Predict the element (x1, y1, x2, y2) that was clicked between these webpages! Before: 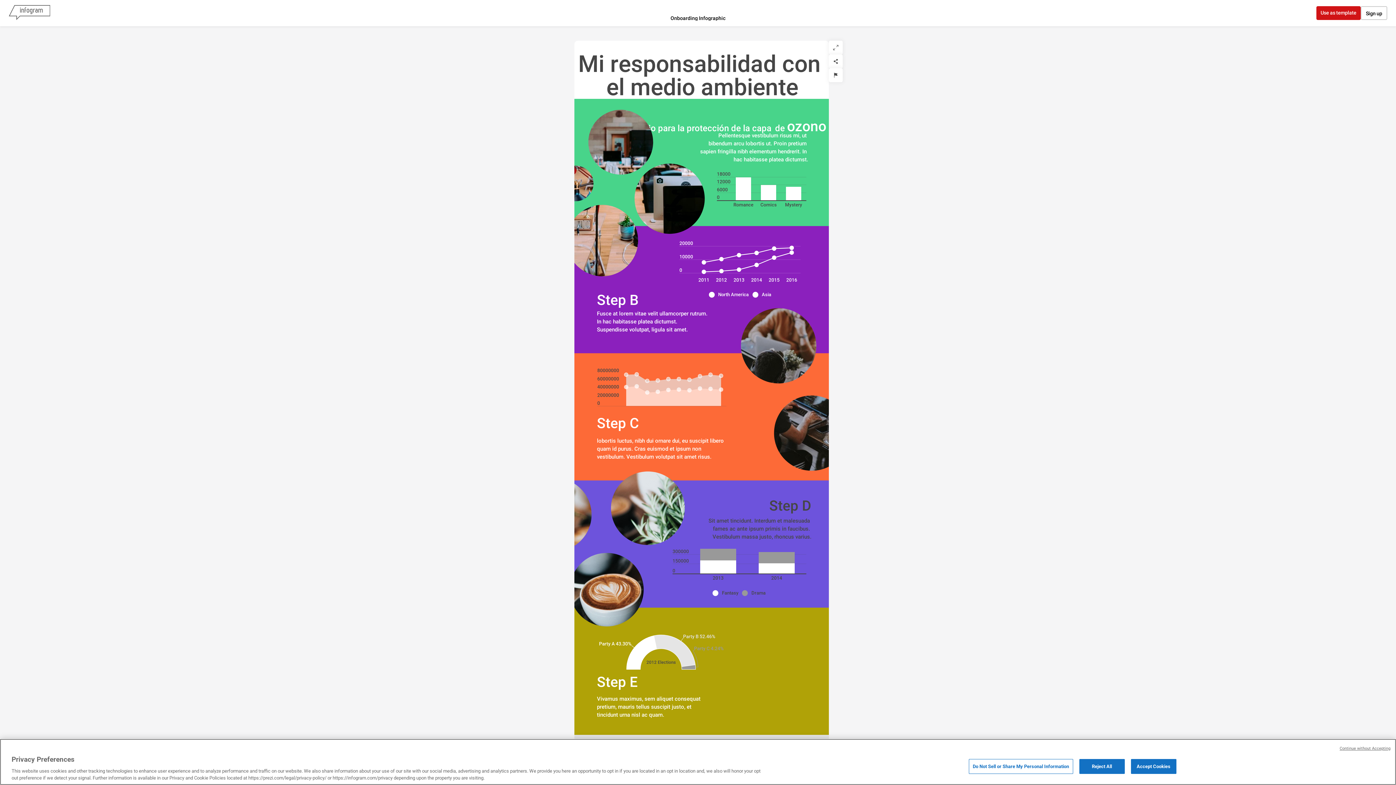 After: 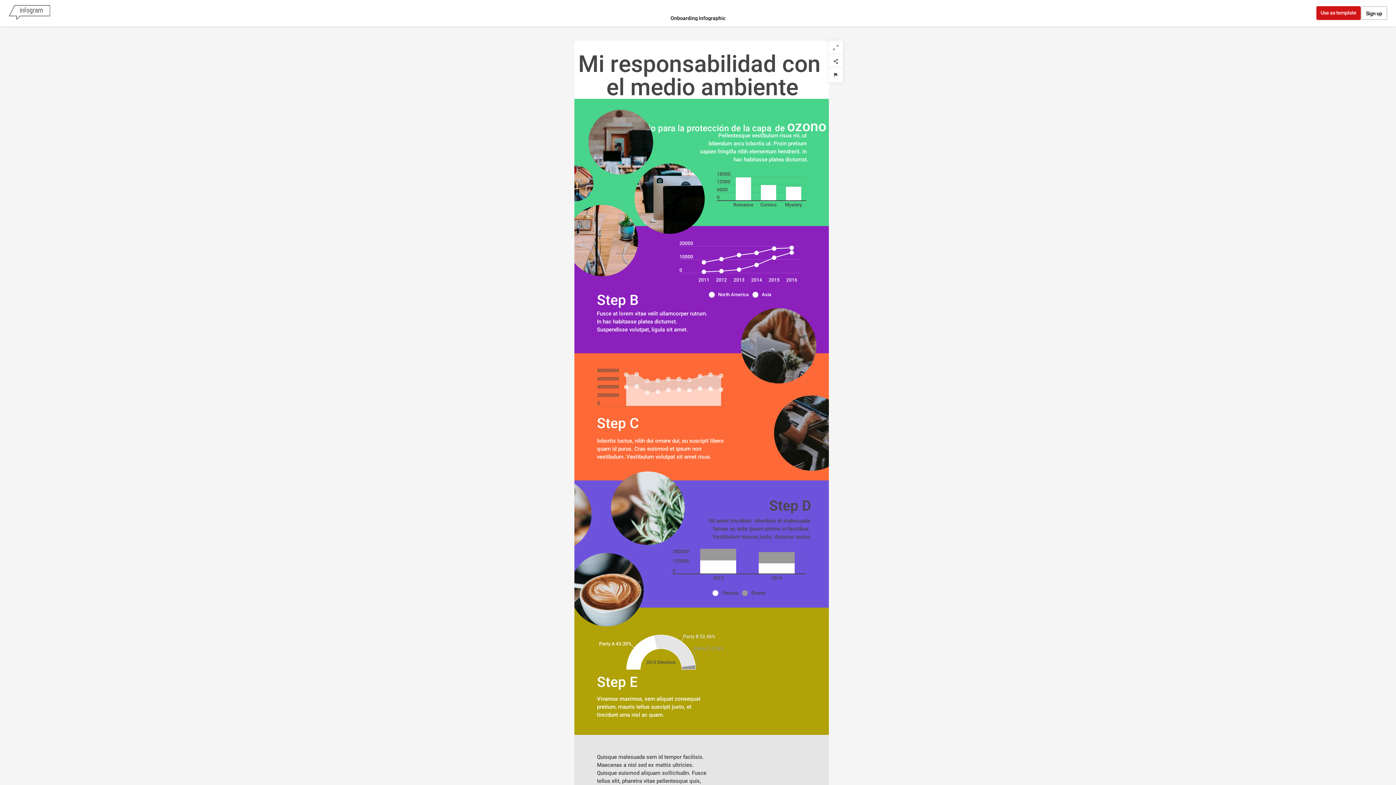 Action: label: Reject All bbox: (1079, 759, 1124, 774)